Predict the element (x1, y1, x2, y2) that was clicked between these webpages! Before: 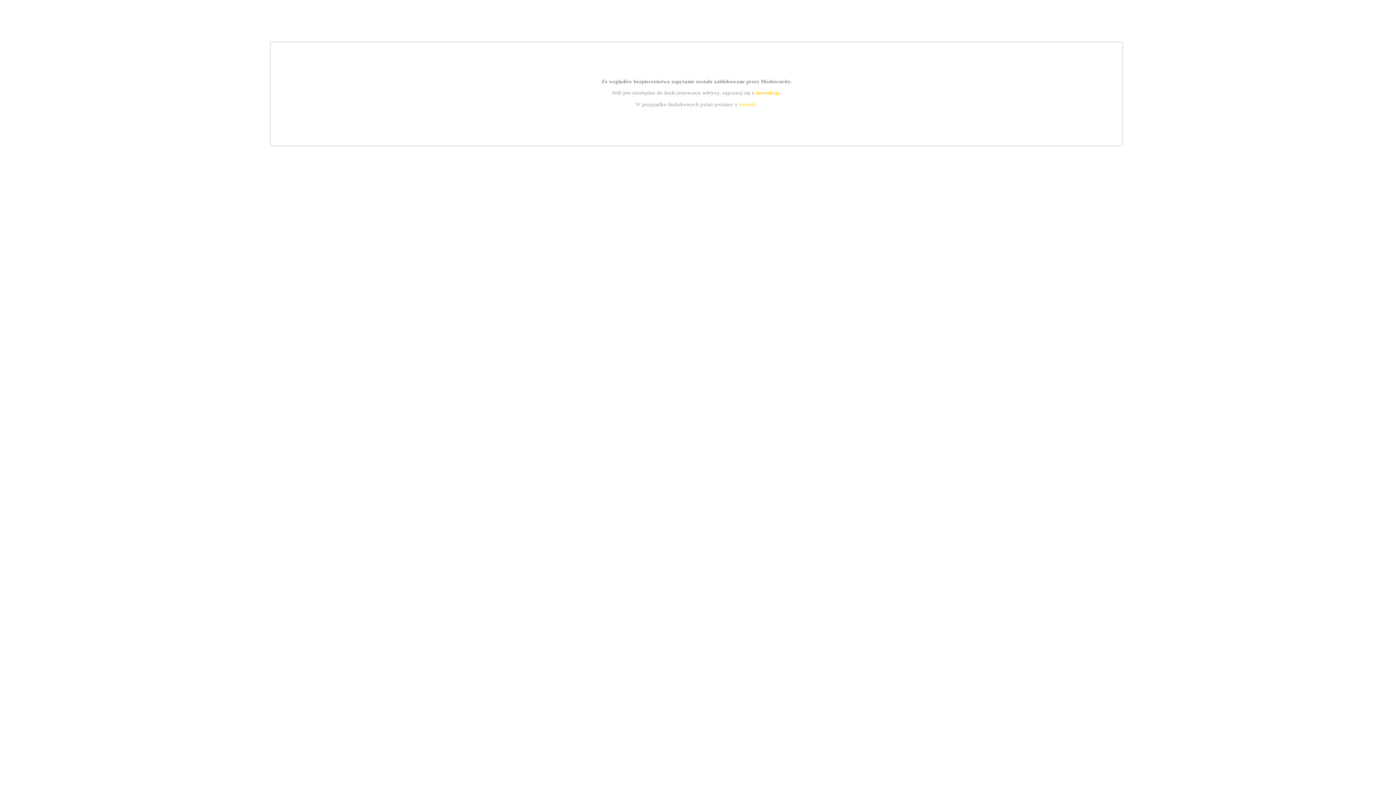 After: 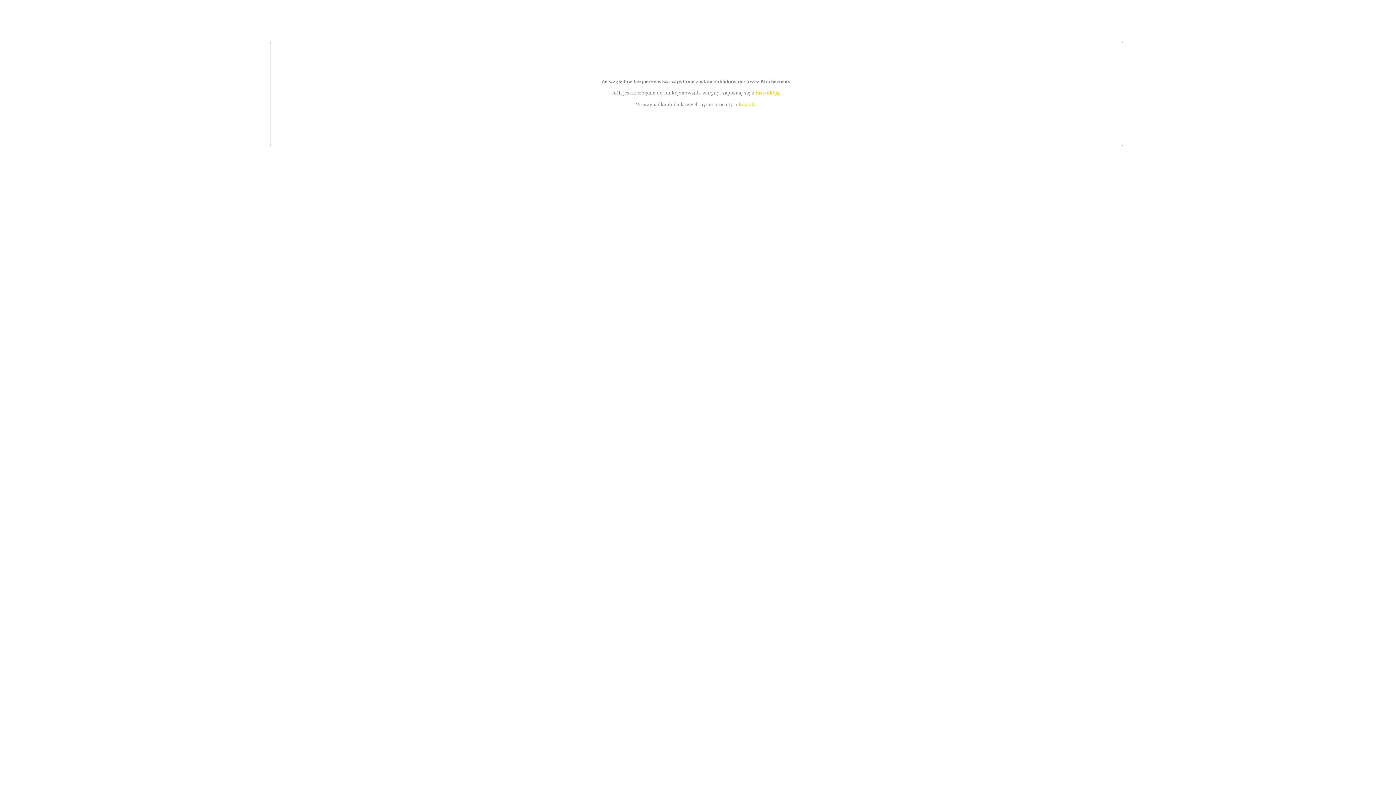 Action: label: instrukcją bbox: (755, 89, 779, 95)